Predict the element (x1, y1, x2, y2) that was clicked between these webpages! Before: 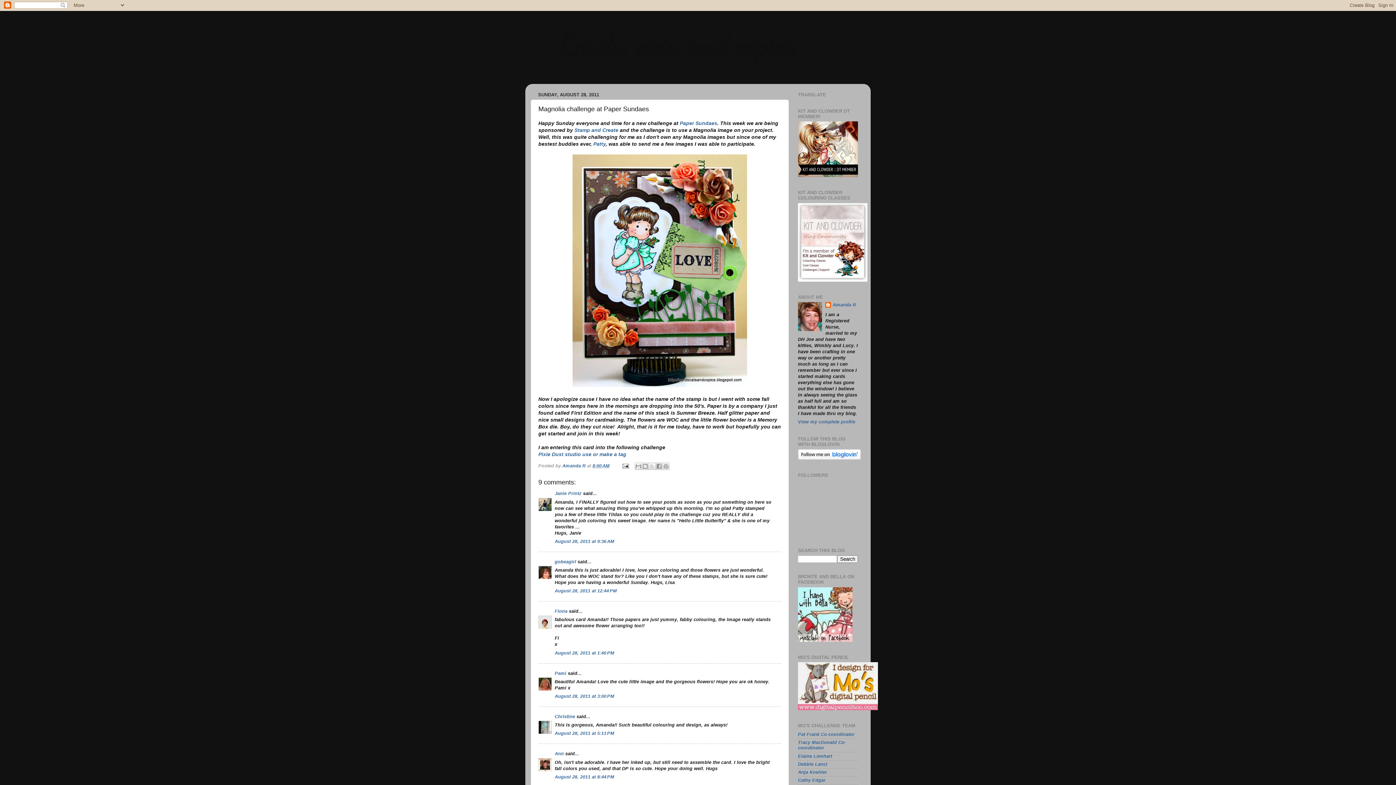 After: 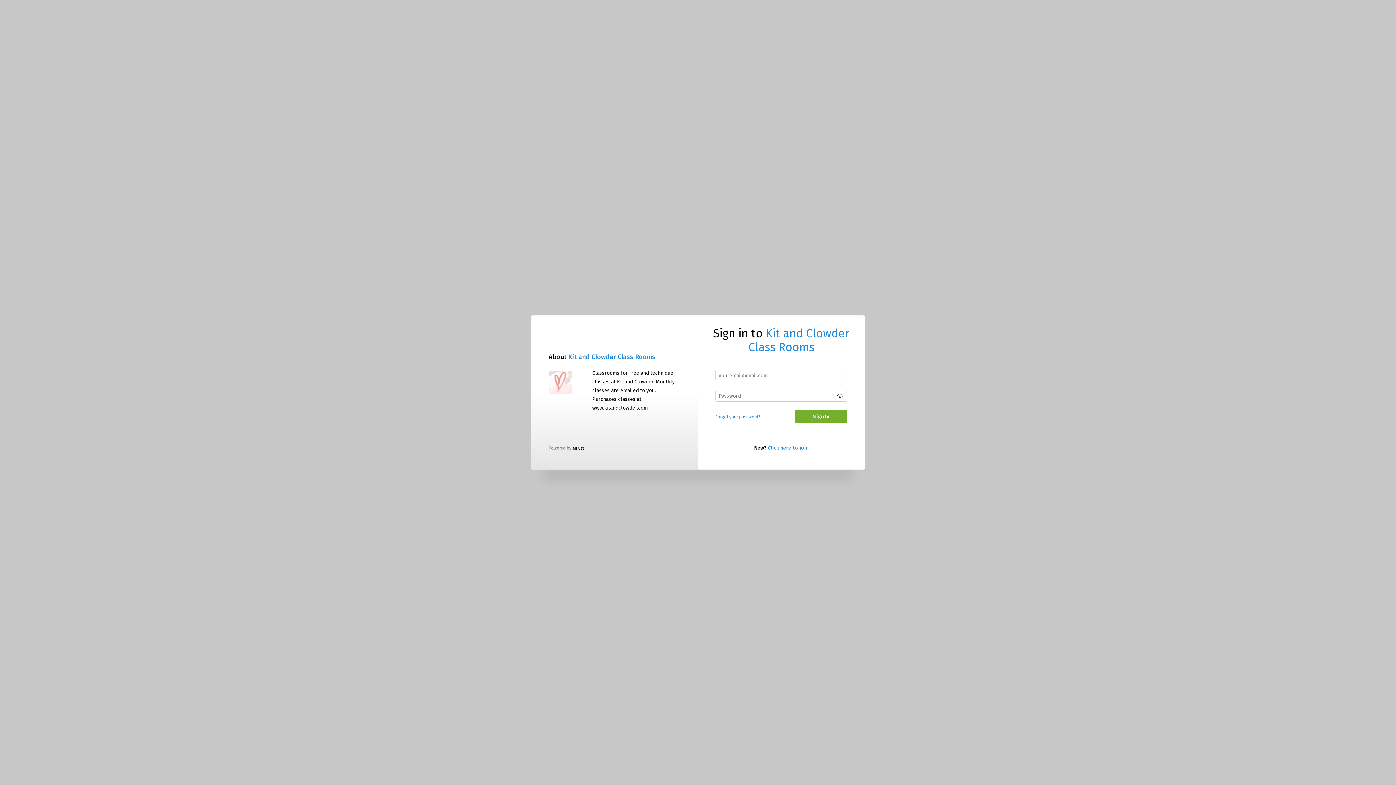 Action: bbox: (798, 173, 858, 178)